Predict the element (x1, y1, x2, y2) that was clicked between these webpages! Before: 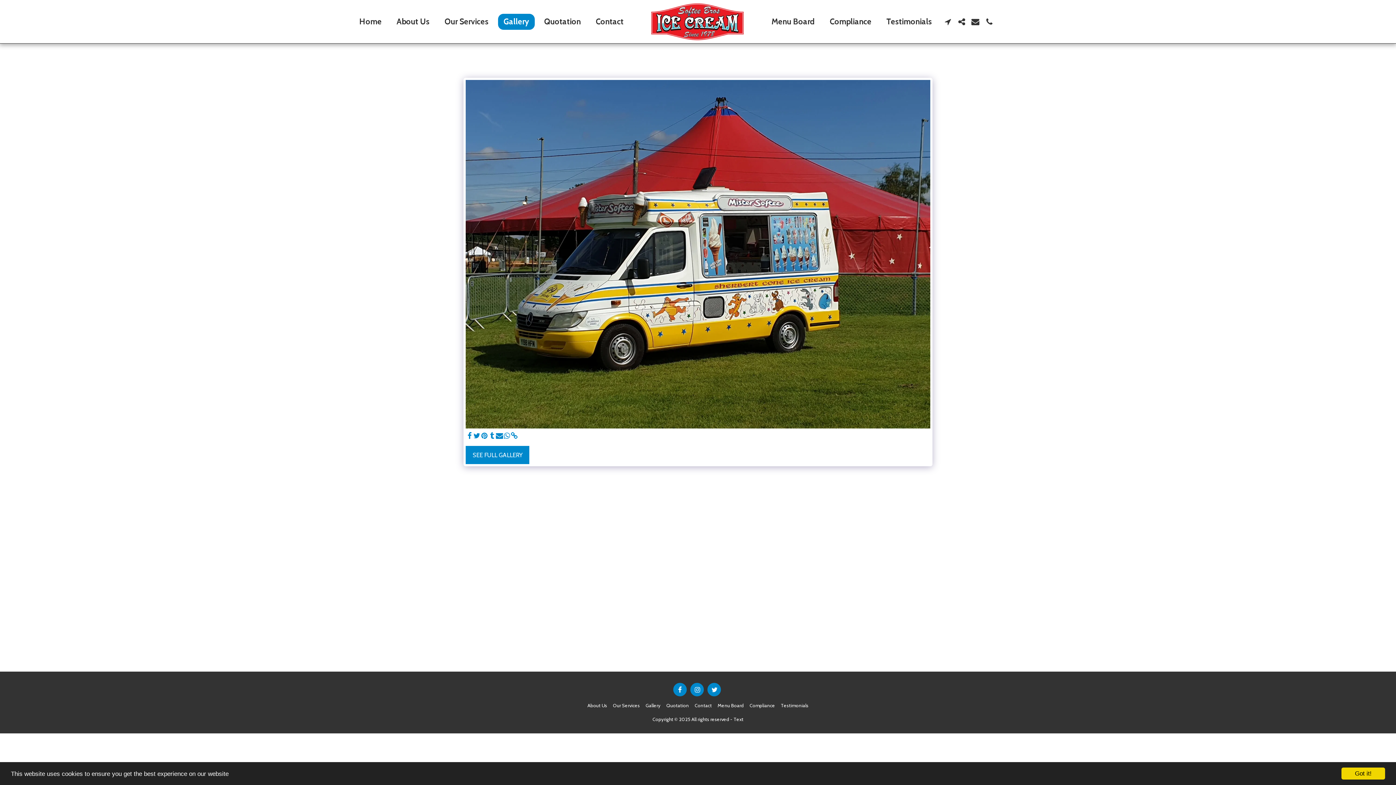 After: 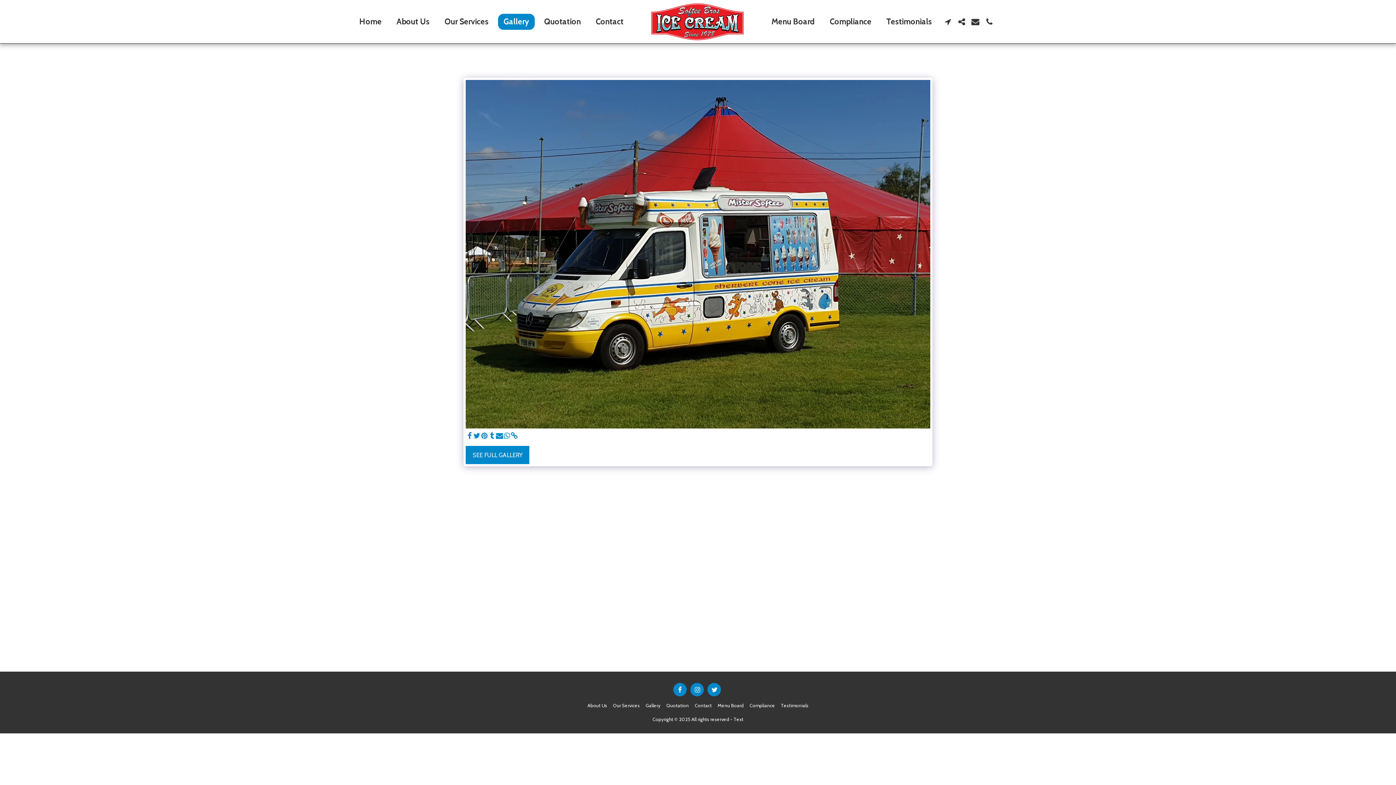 Action: label: Got it! bbox: (1341, 768, 1385, 780)